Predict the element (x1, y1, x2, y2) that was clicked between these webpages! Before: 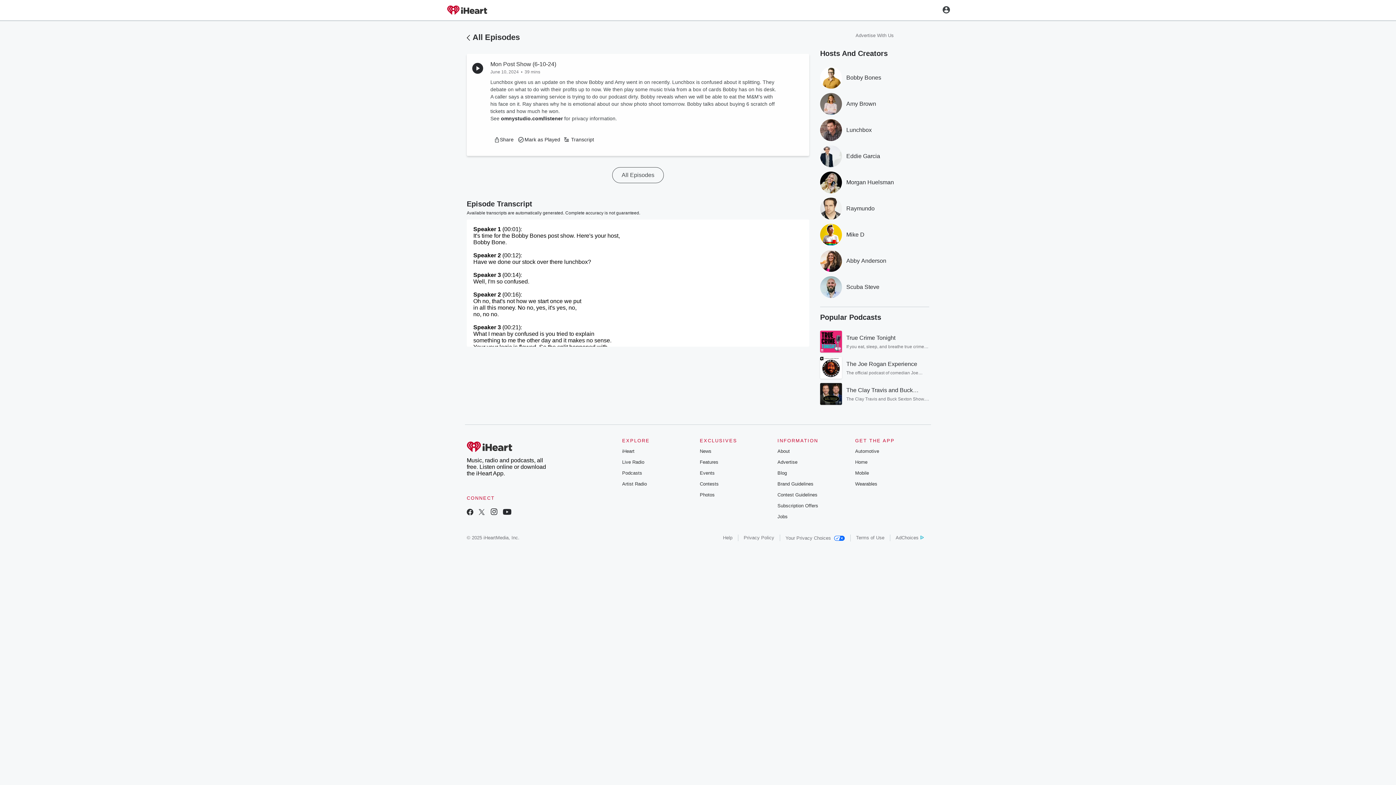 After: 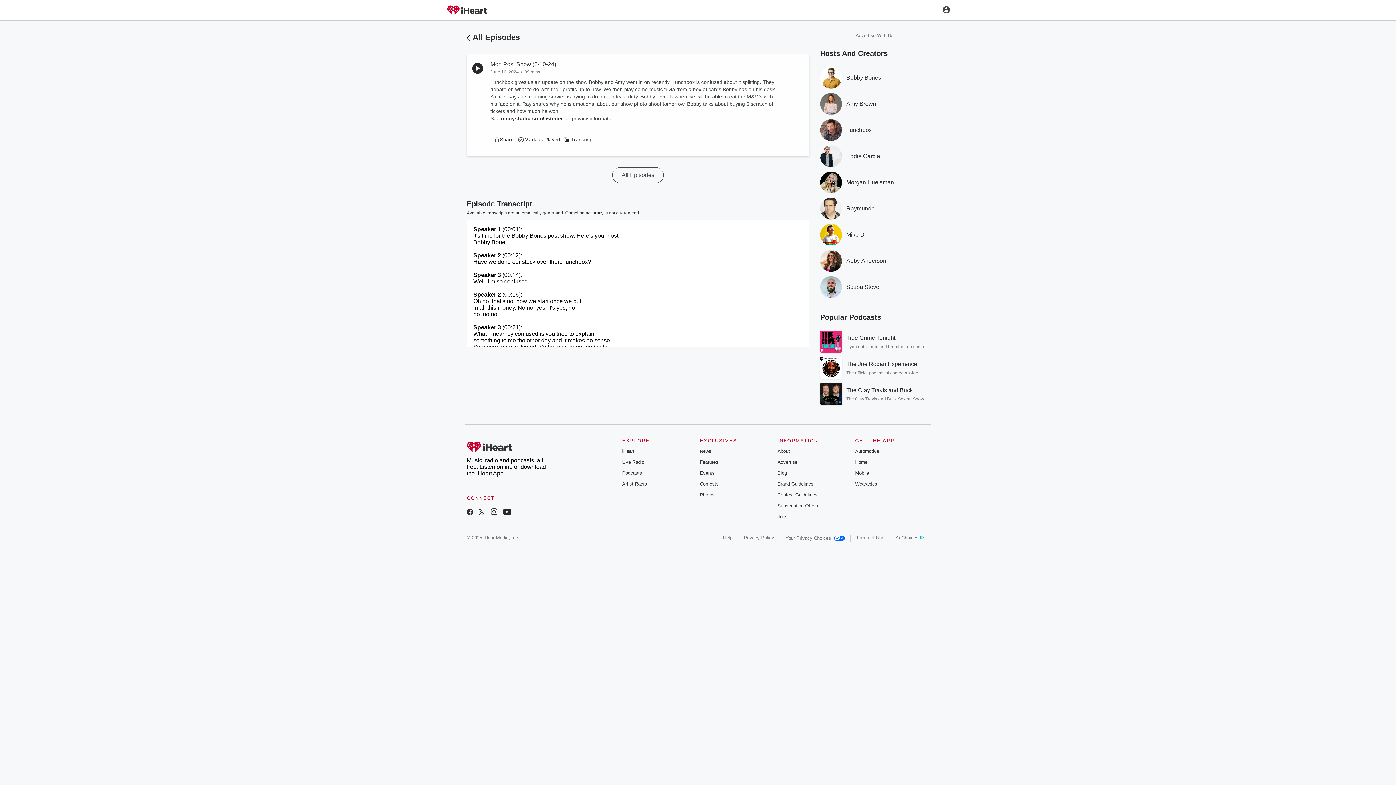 Action: label: Features bbox: (699, 459, 718, 465)